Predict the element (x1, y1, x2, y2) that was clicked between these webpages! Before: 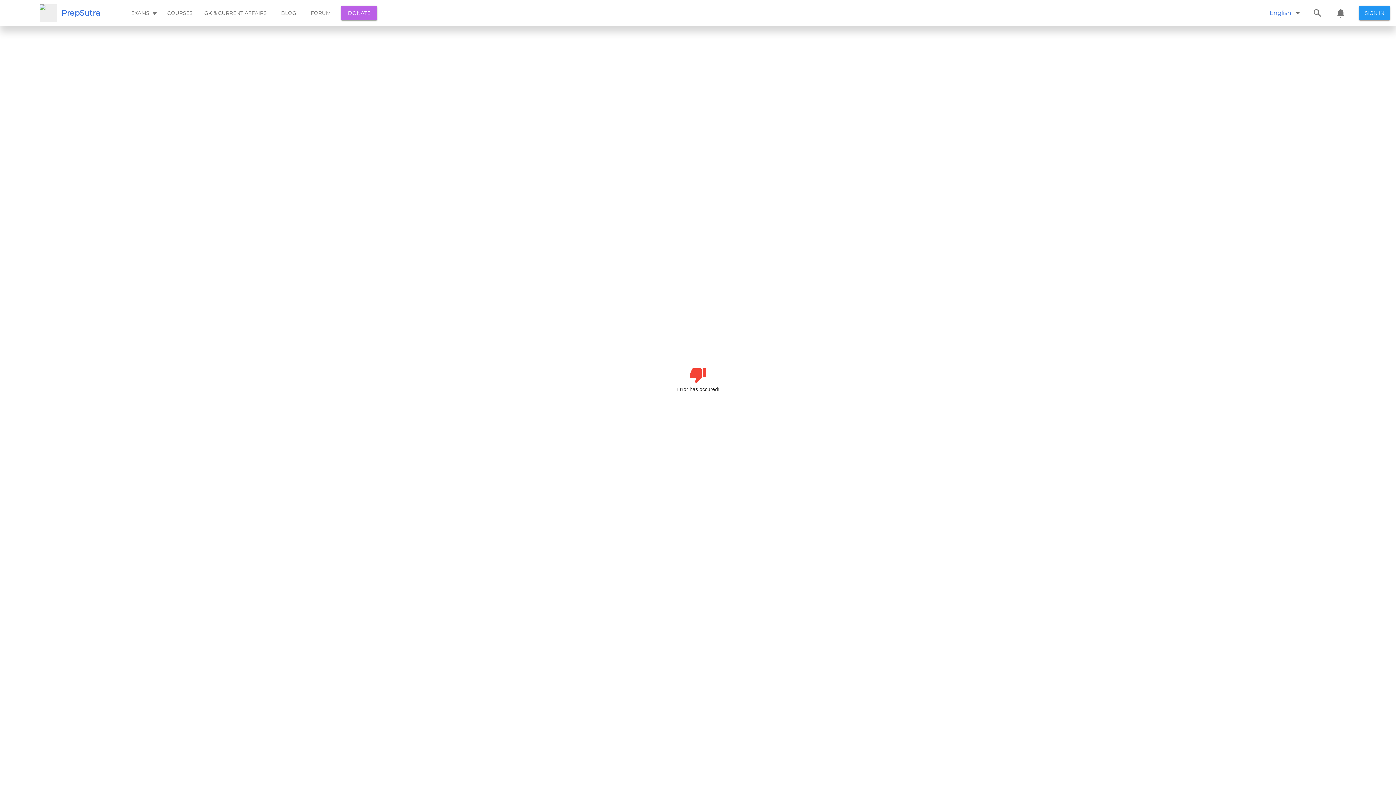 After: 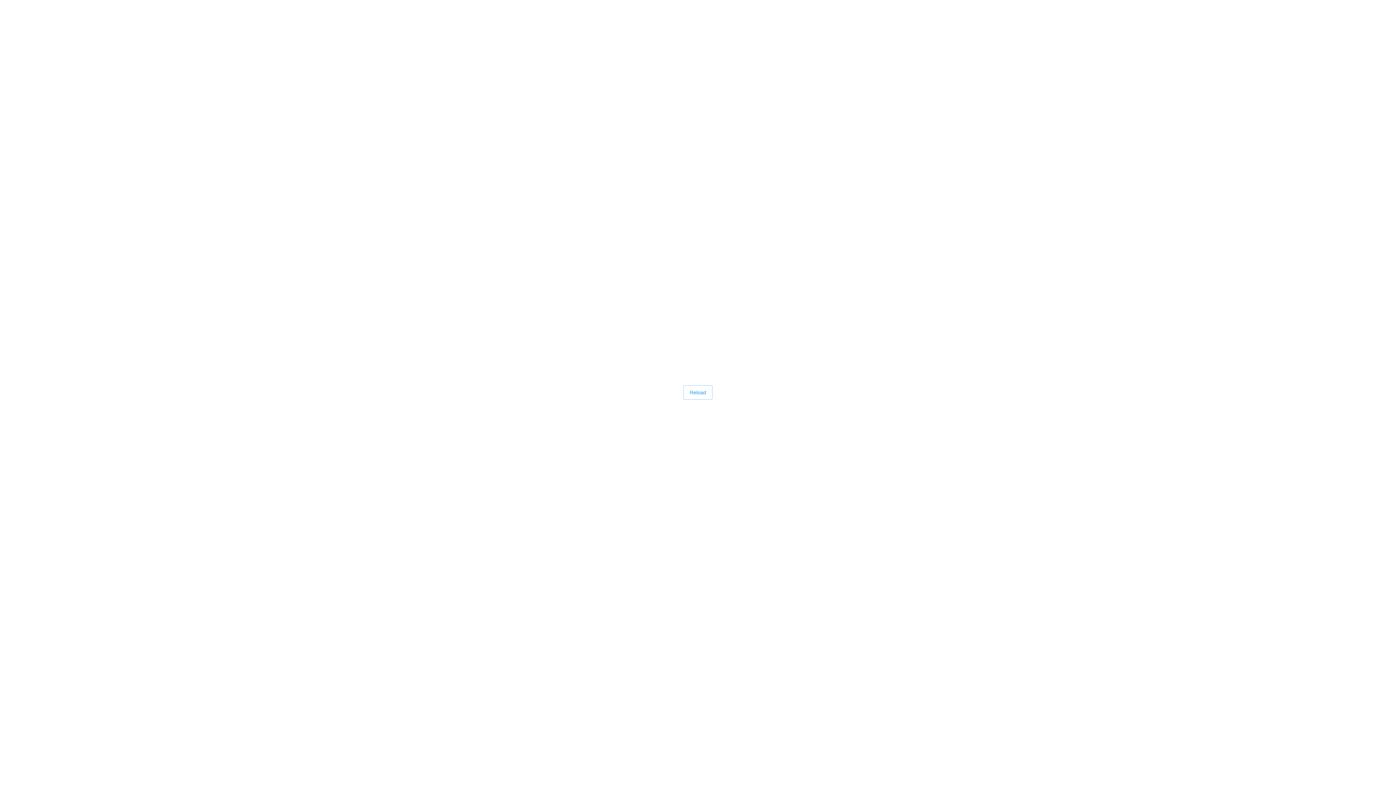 Action: bbox: (1328, 0, 1354, 26) label: cart